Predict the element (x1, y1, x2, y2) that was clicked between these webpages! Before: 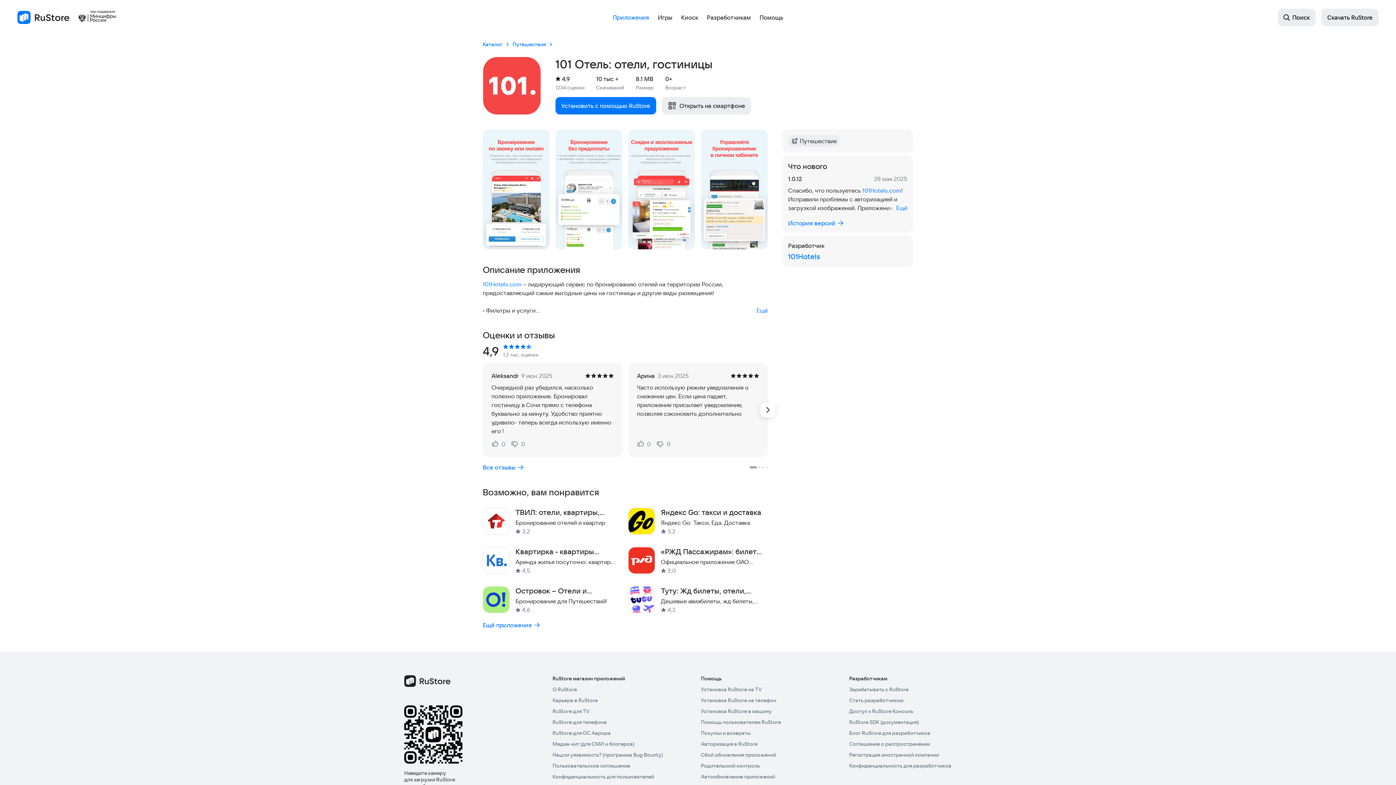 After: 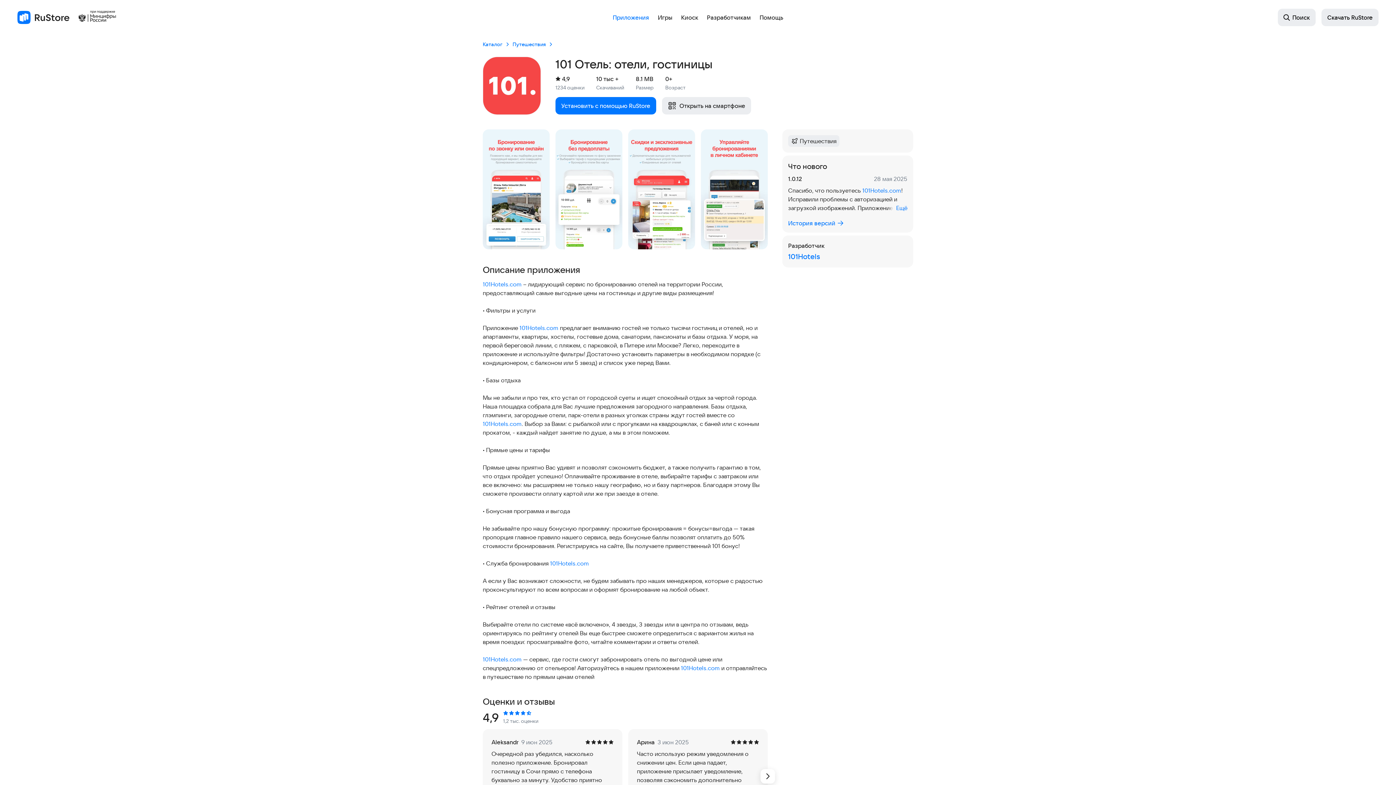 Action: label: Ещё bbox: (748, 306, 768, 314)